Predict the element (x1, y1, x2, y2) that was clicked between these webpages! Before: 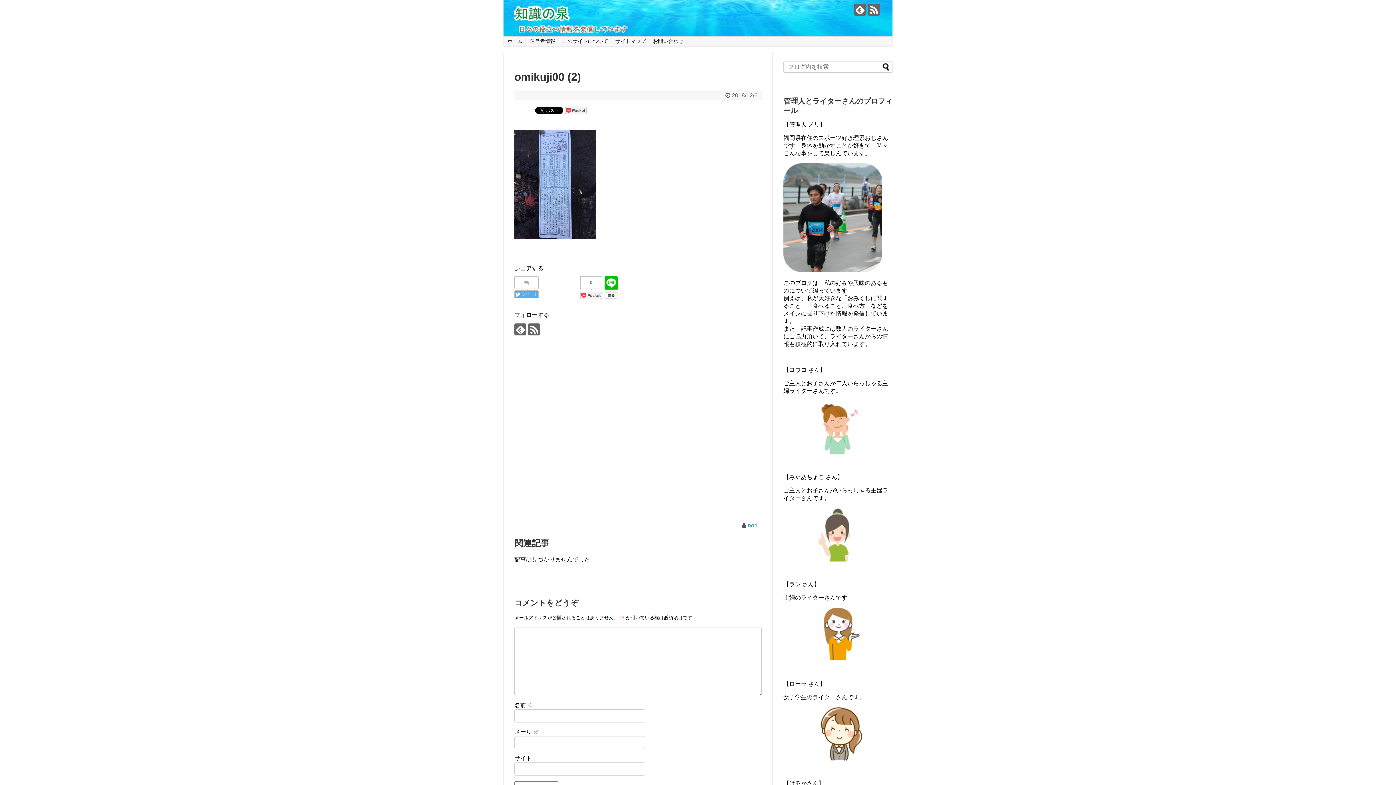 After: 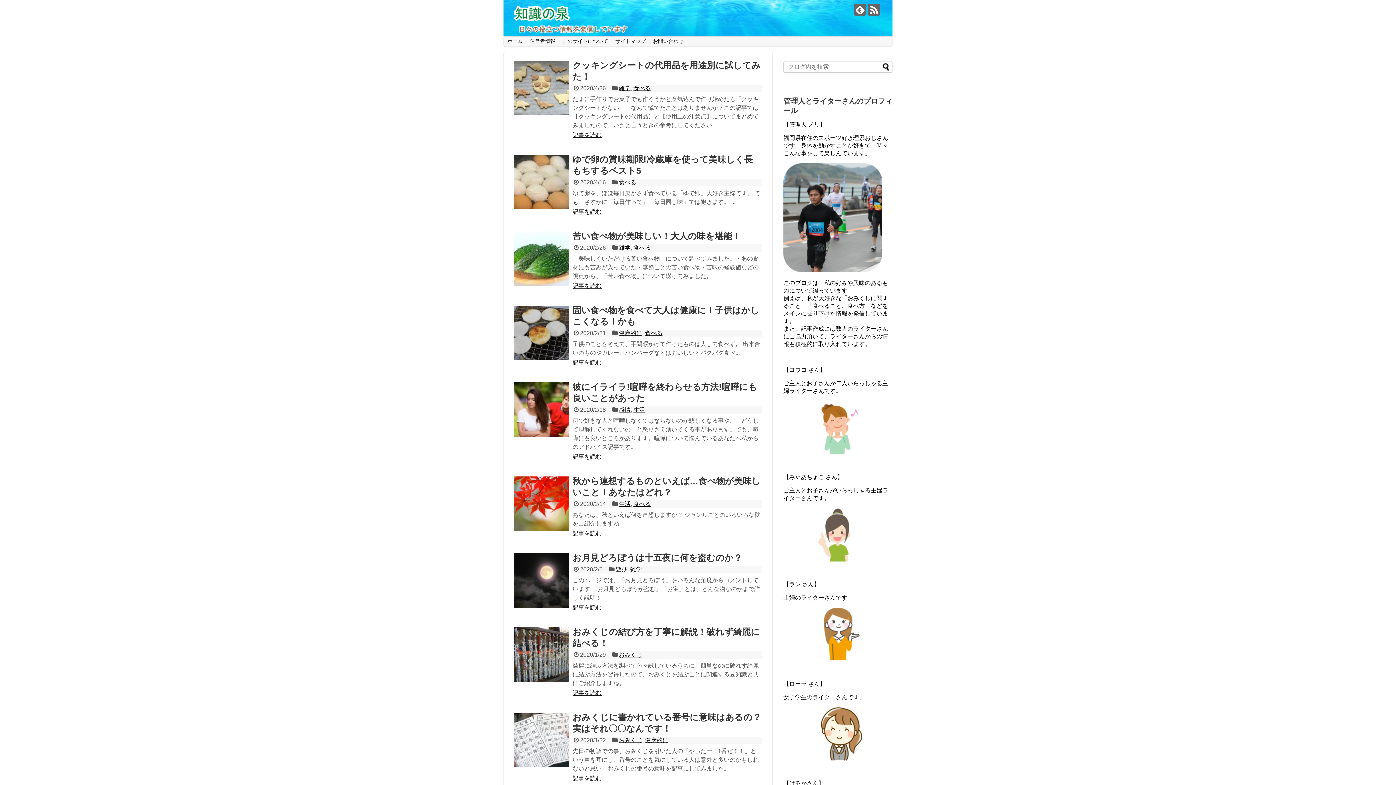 Action: bbox: (514, 11, 569, 23)